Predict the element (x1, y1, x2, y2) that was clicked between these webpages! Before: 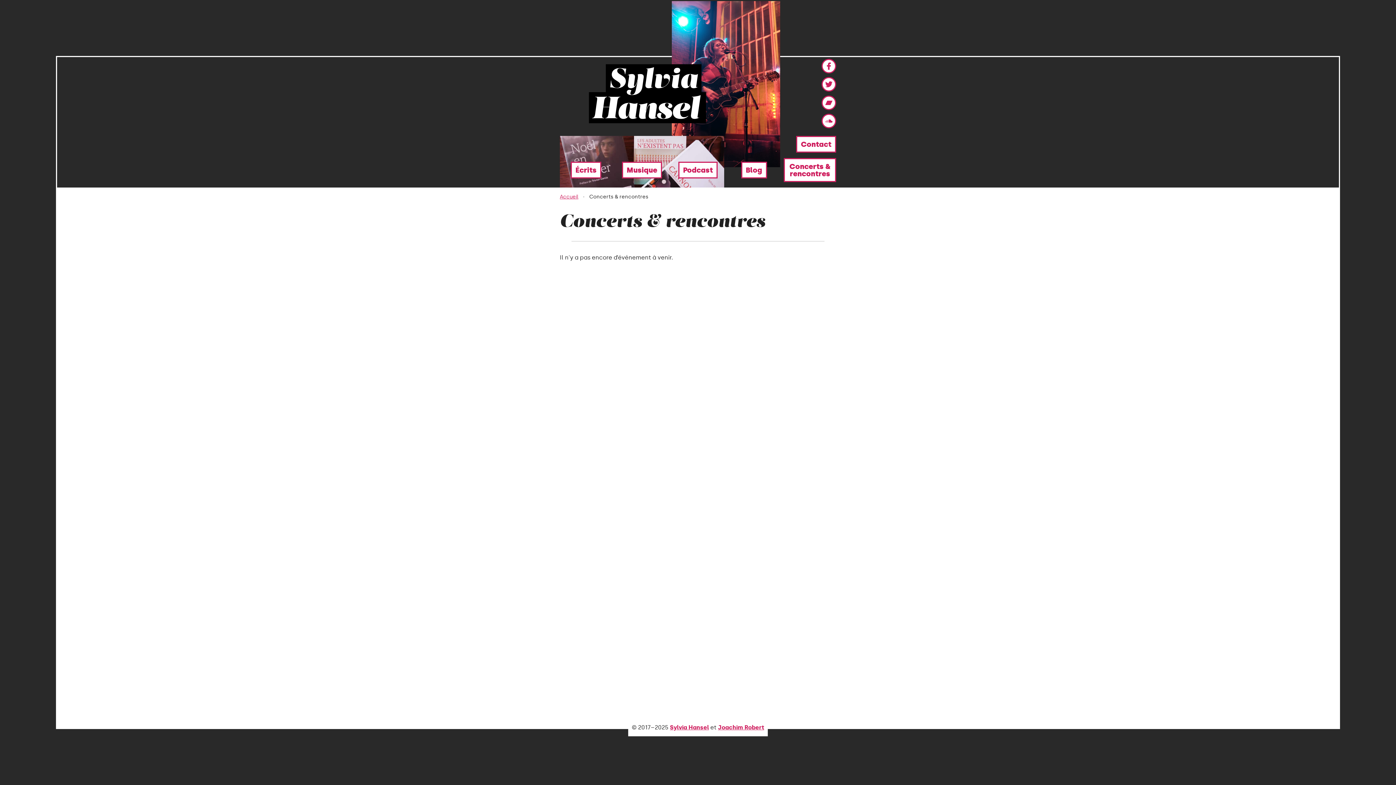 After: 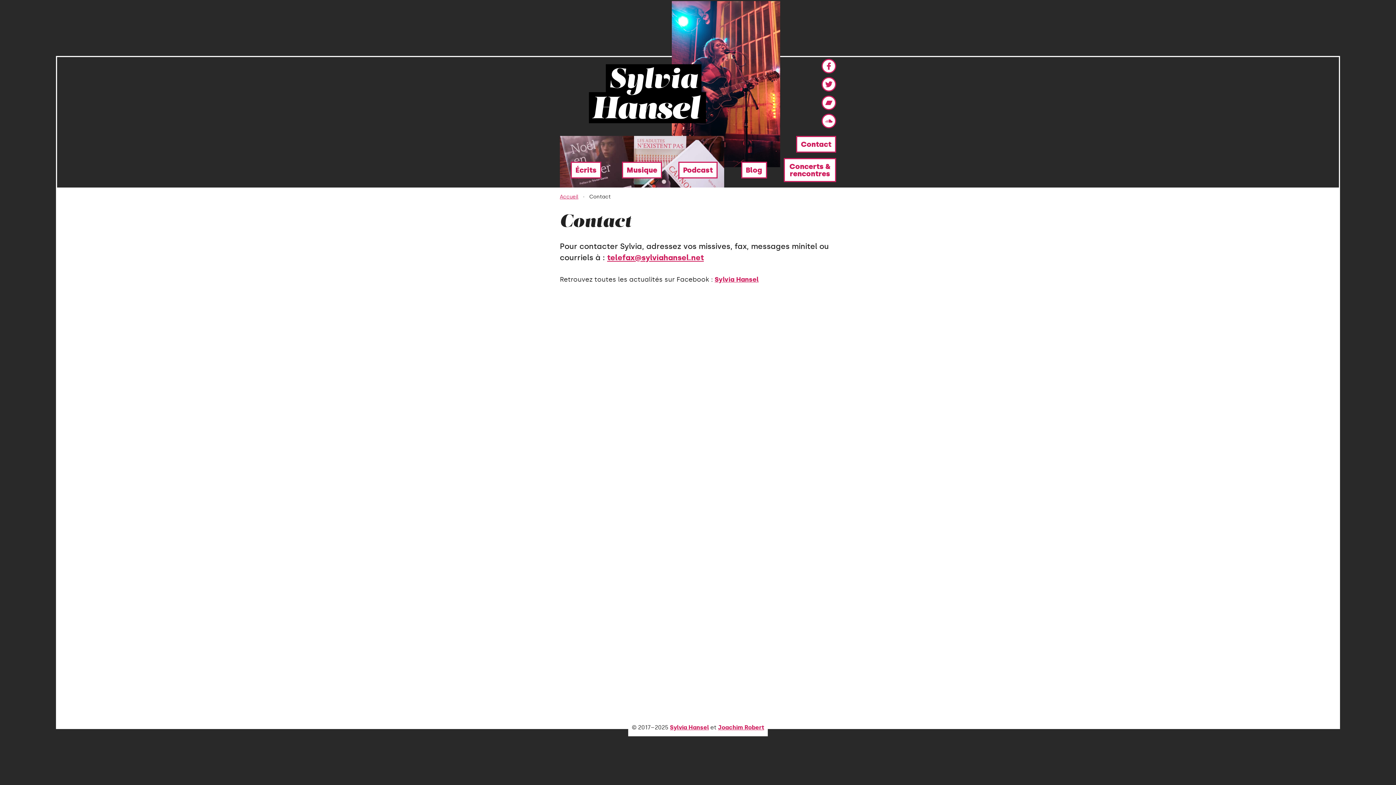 Action: bbox: (796, 135, 836, 152) label: Contact